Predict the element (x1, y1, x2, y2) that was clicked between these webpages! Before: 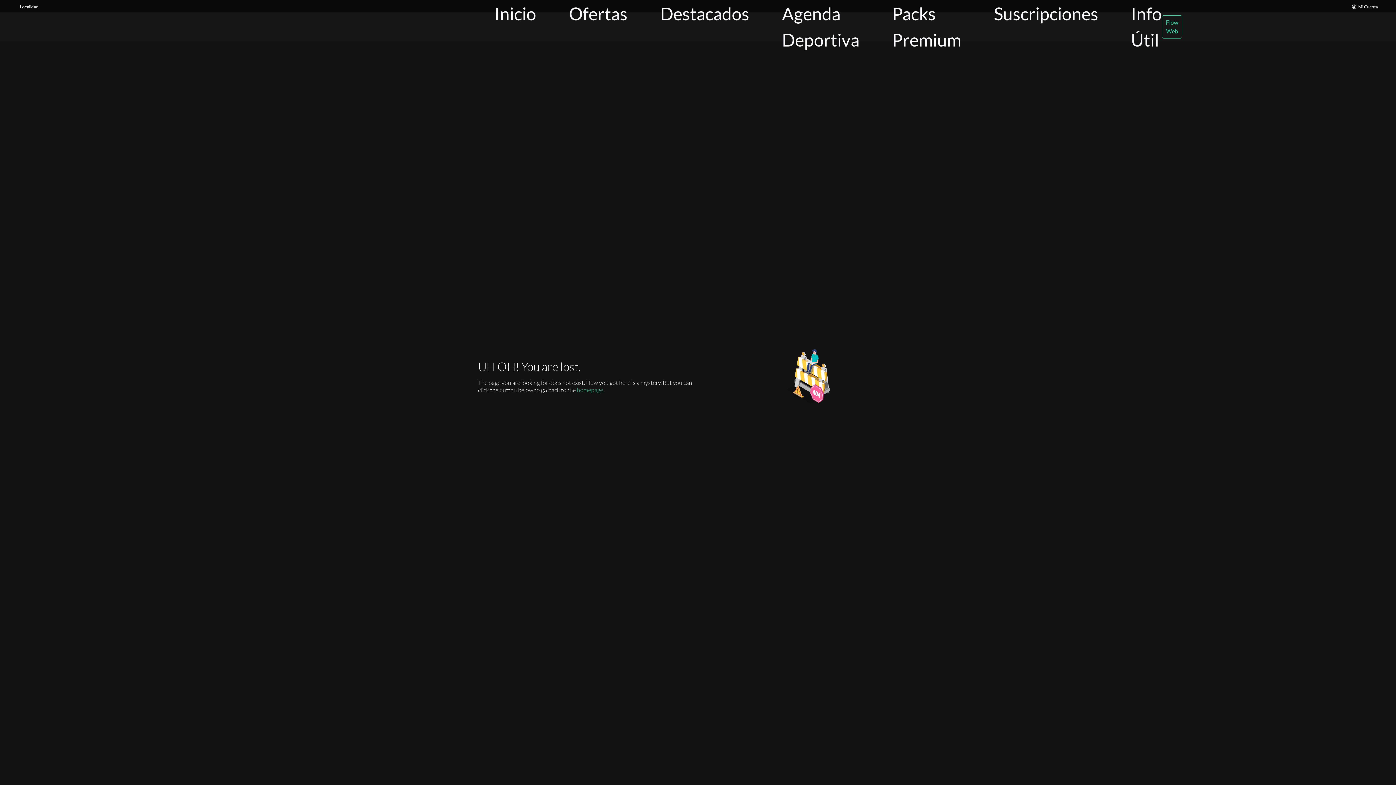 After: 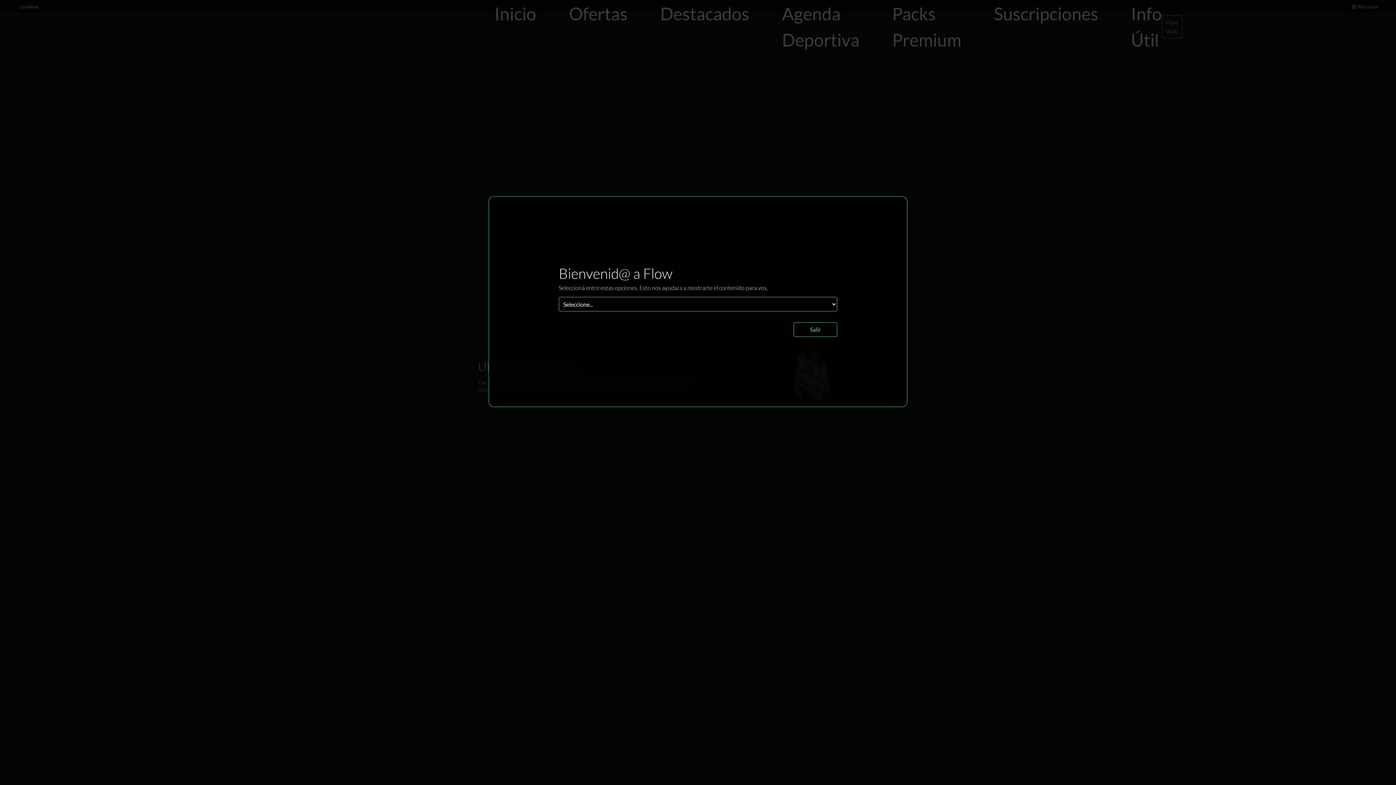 Action: label: Localidad bbox: (20, 4, 38, 9)